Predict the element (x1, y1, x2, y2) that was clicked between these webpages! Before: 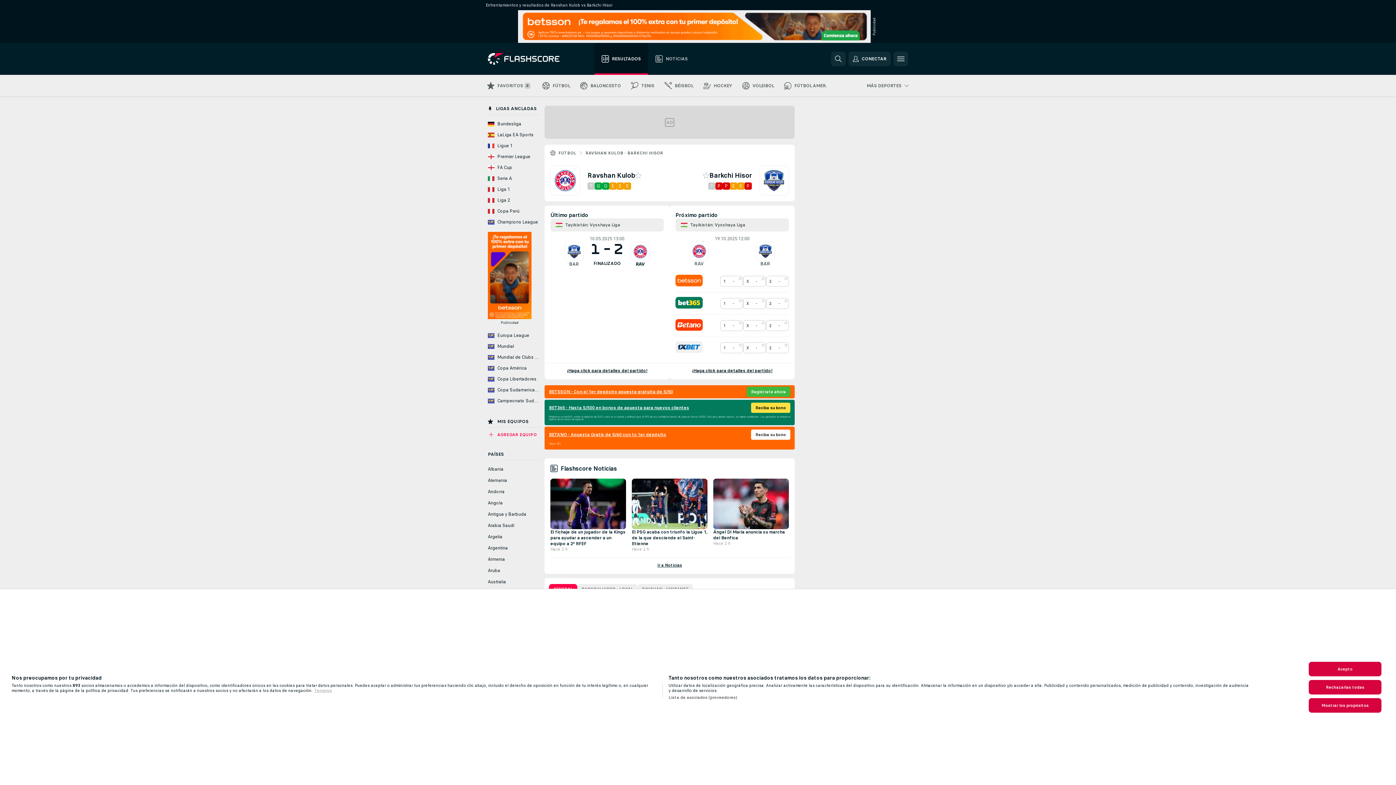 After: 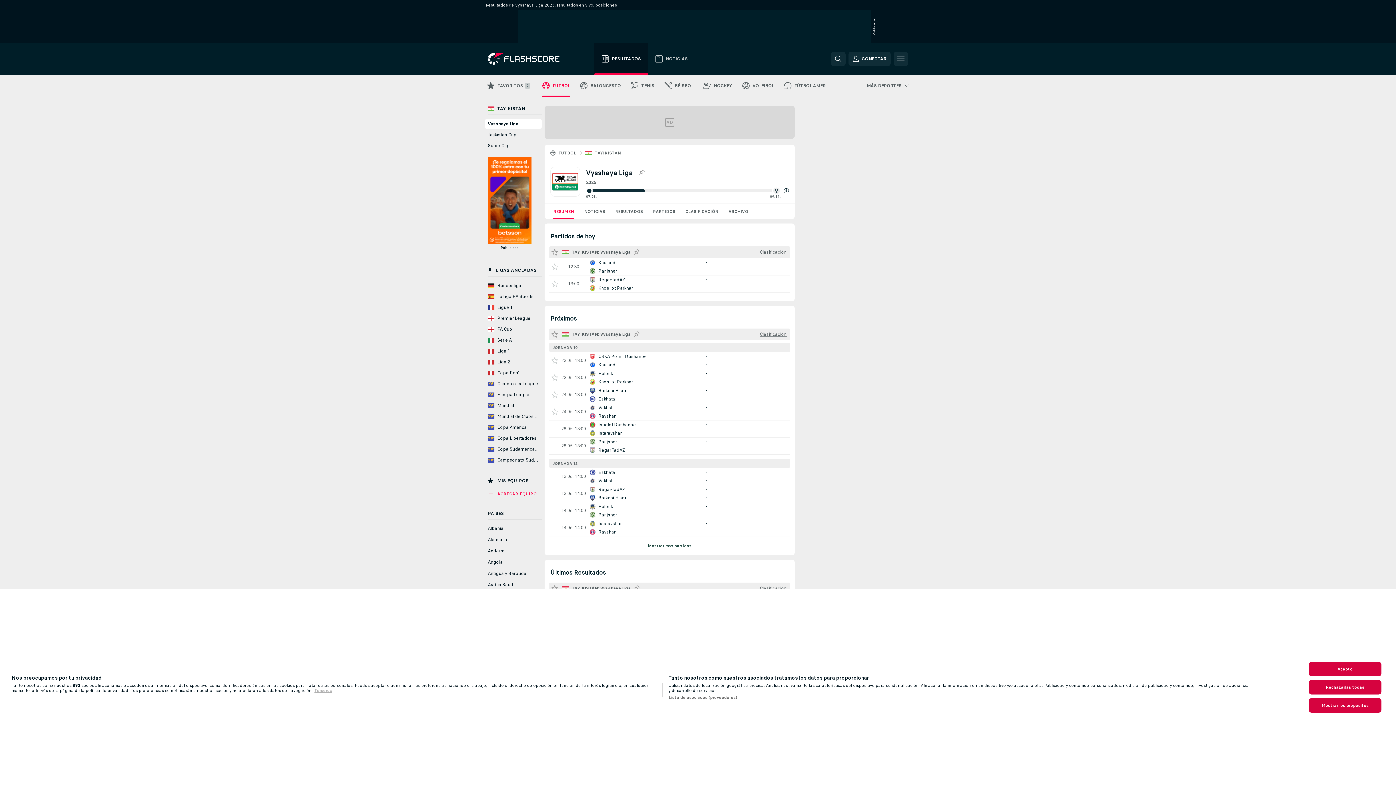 Action: bbox: (589, 222, 620, 228) label: Vysshaya Liga